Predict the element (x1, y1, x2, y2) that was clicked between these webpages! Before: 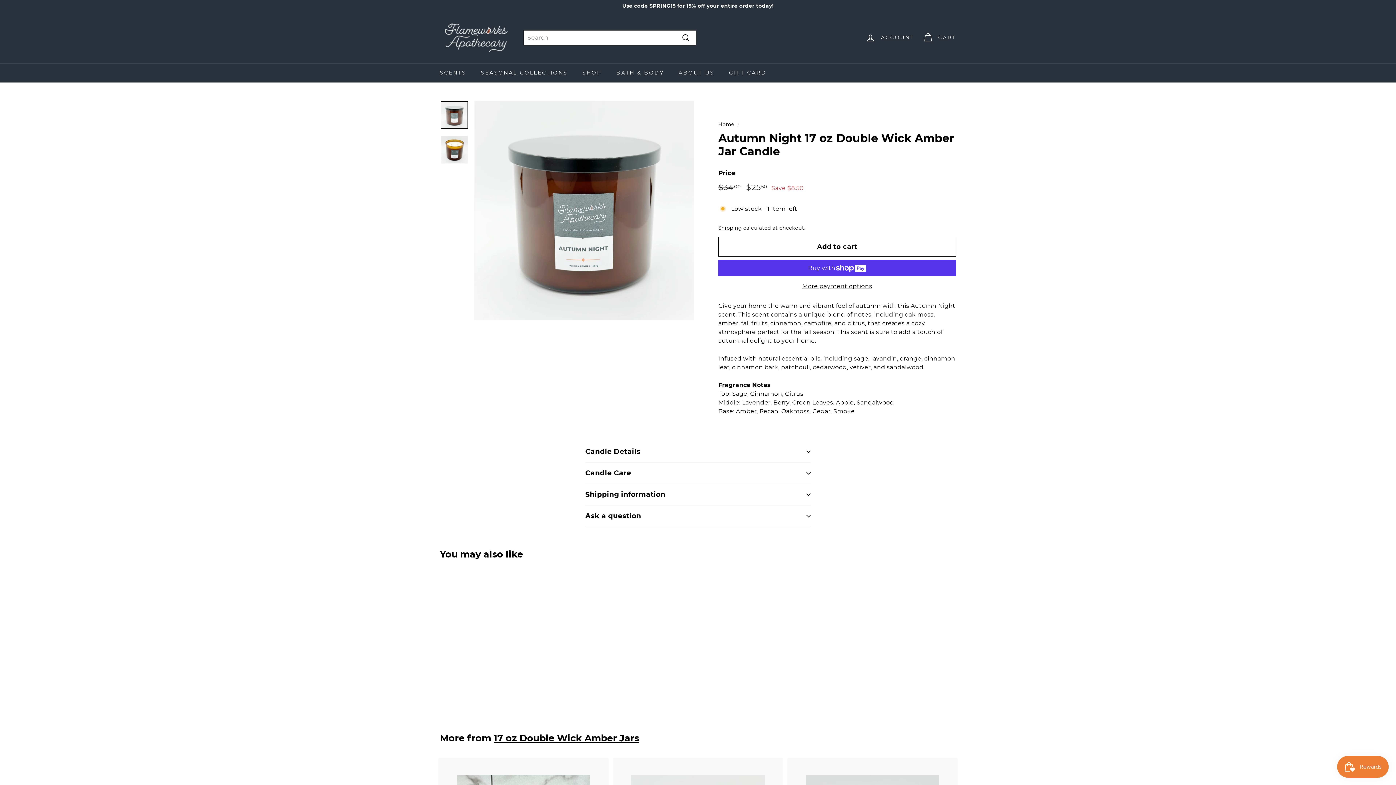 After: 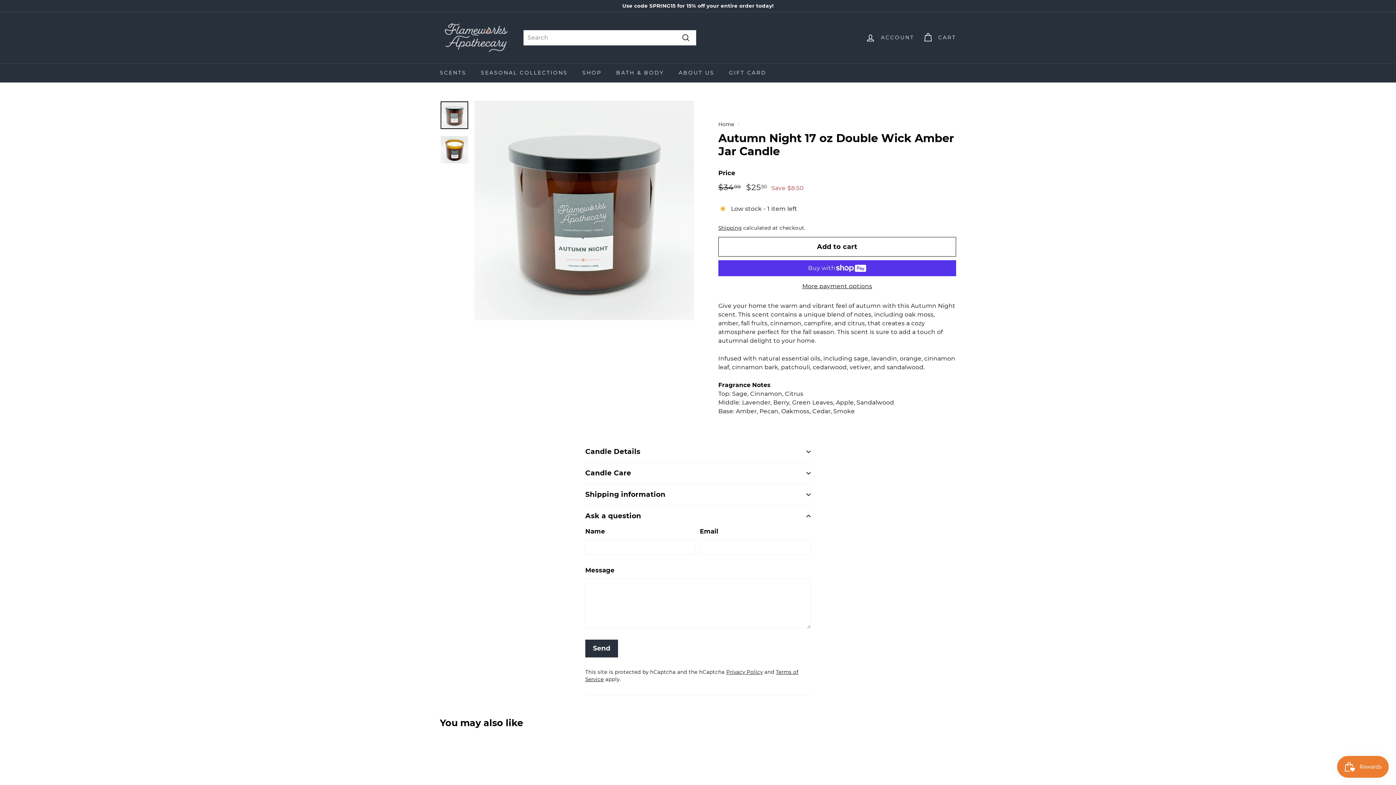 Action: bbox: (585, 505, 810, 527) label: Ask a question